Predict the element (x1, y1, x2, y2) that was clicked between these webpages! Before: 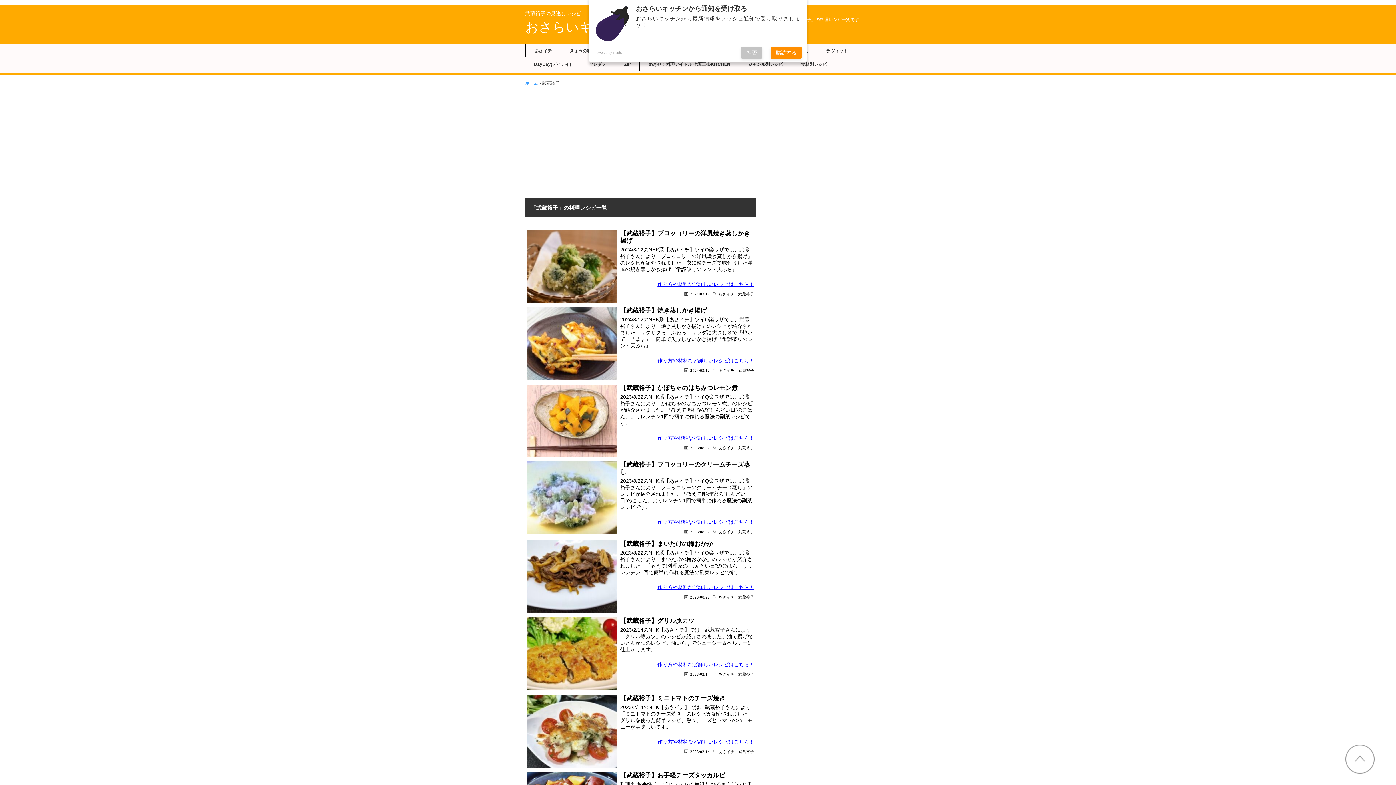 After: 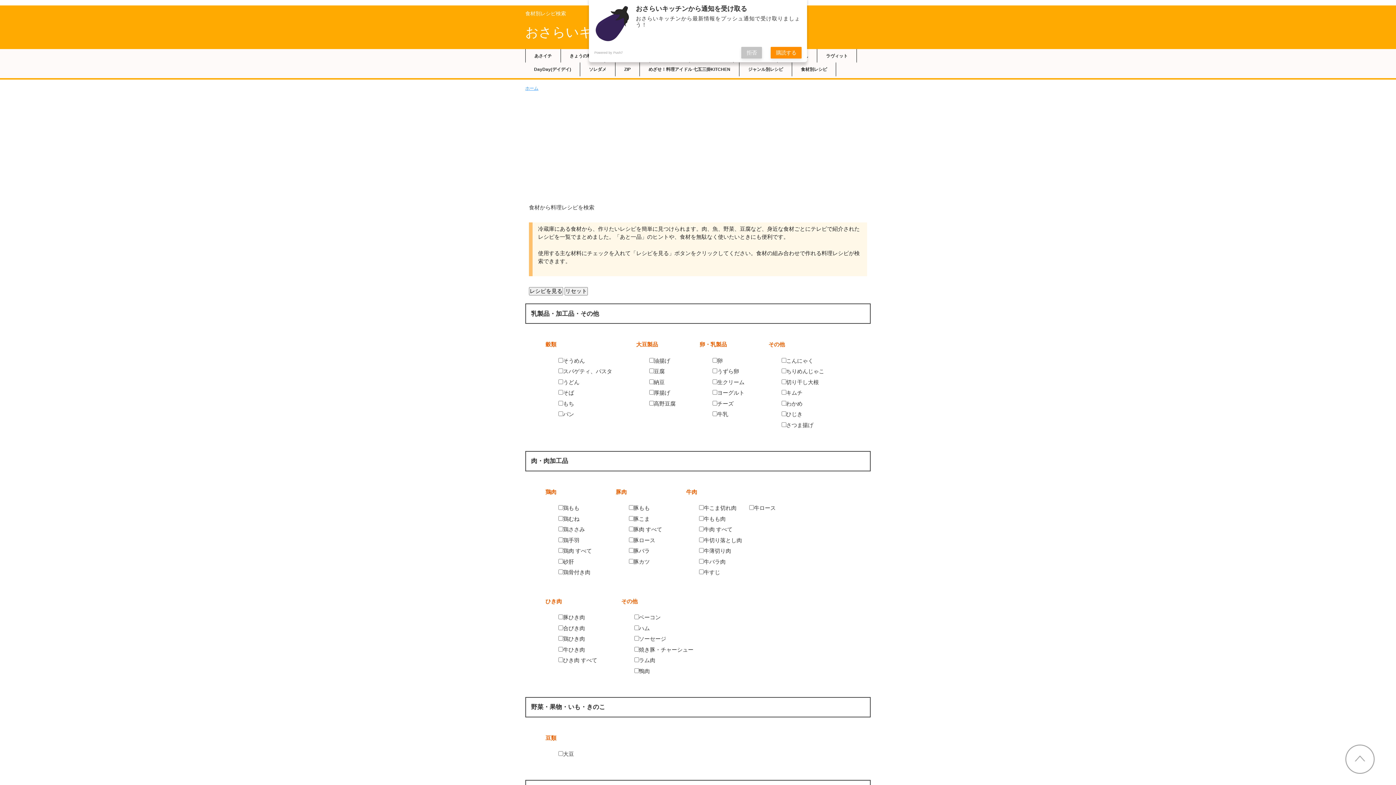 Action: label: 食材別レシピ bbox: (792, 57, 836, 71)